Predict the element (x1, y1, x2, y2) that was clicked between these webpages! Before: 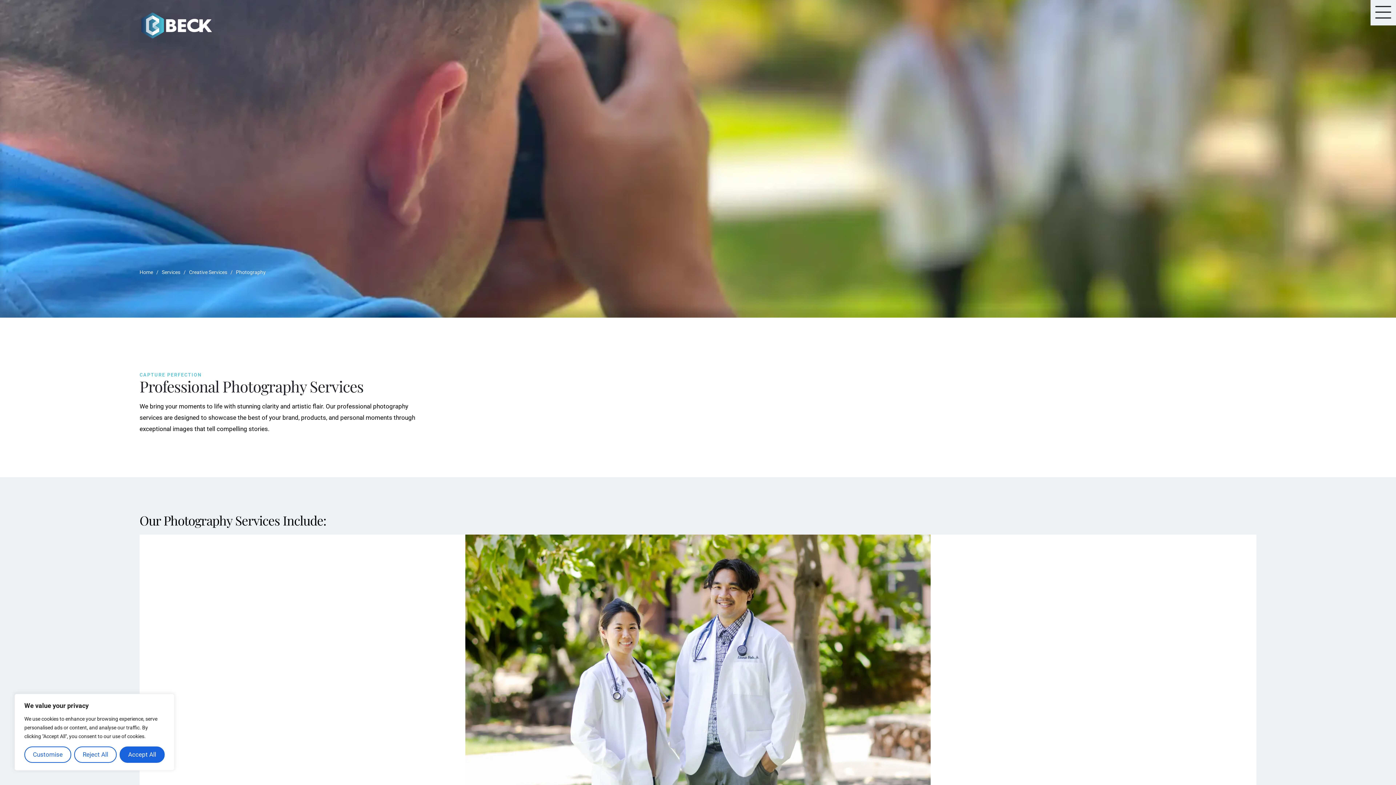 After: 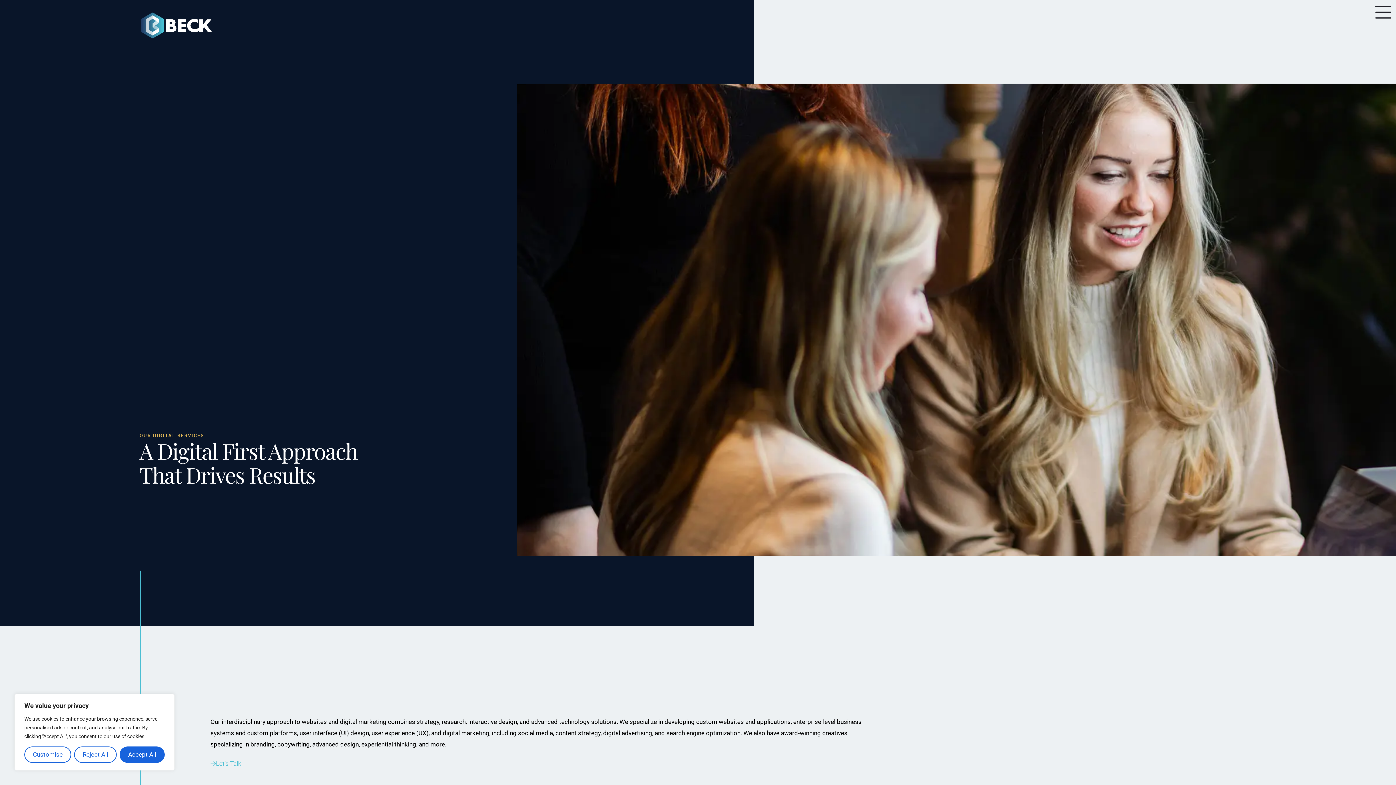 Action: label: Services bbox: (161, 269, 180, 275)